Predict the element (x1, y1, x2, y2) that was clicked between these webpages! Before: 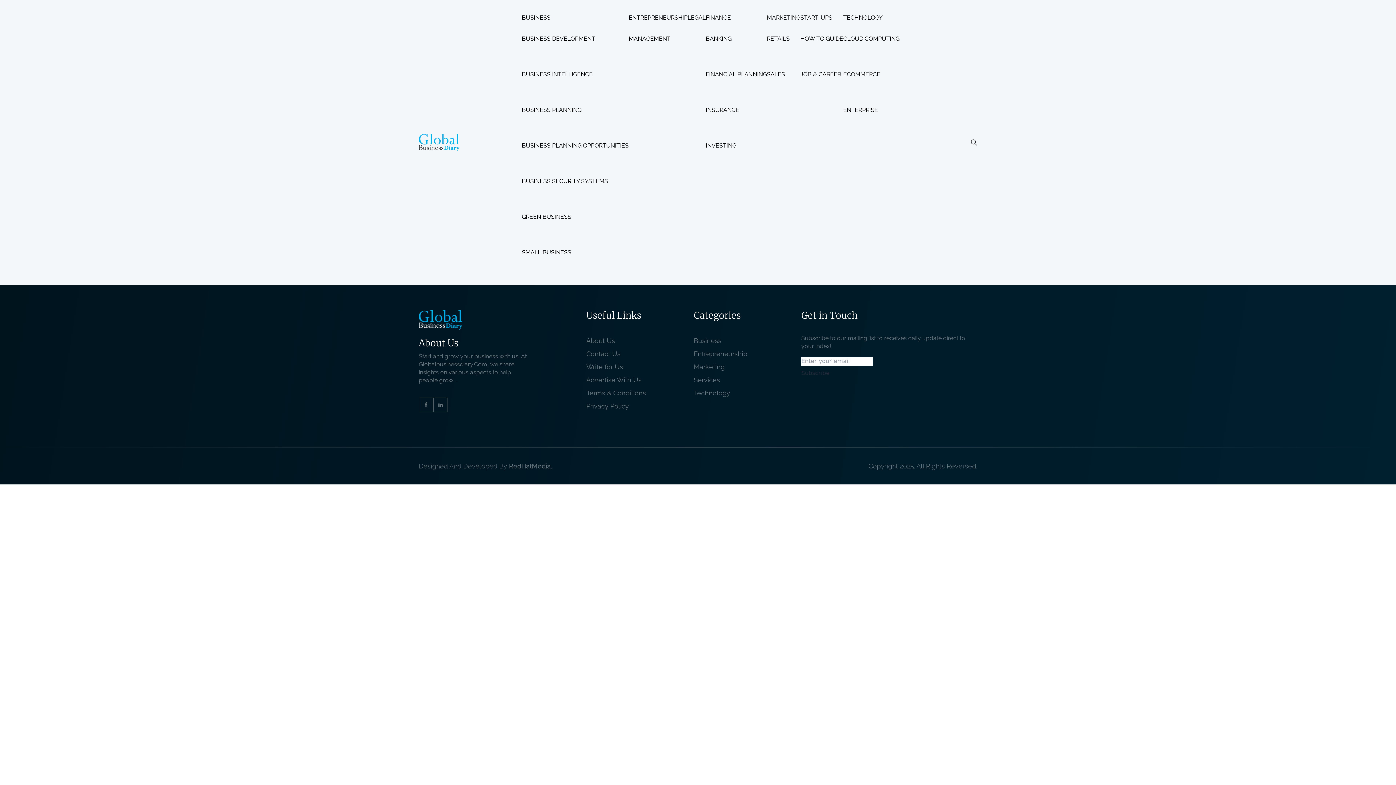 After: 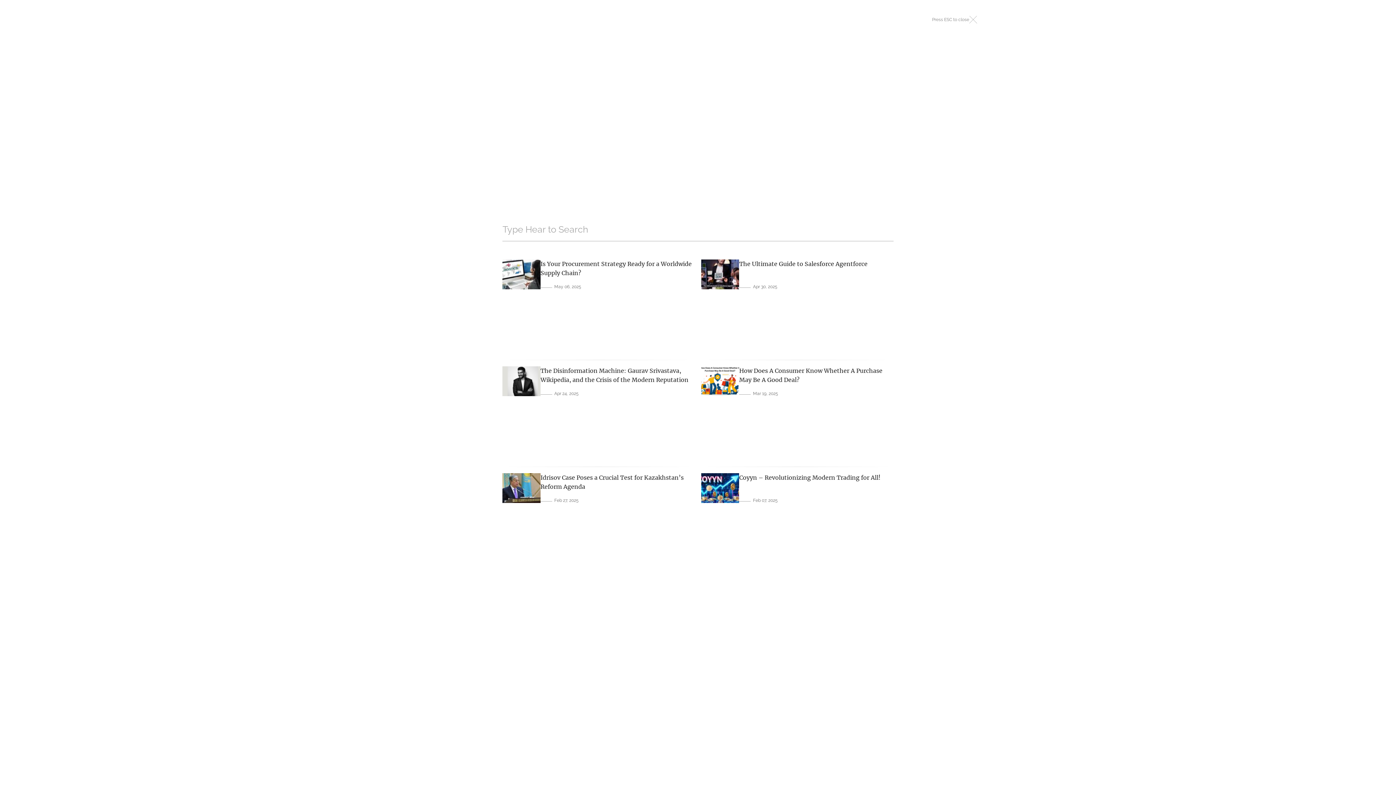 Action: label: search-button bbox: (970, 139, 977, 145)